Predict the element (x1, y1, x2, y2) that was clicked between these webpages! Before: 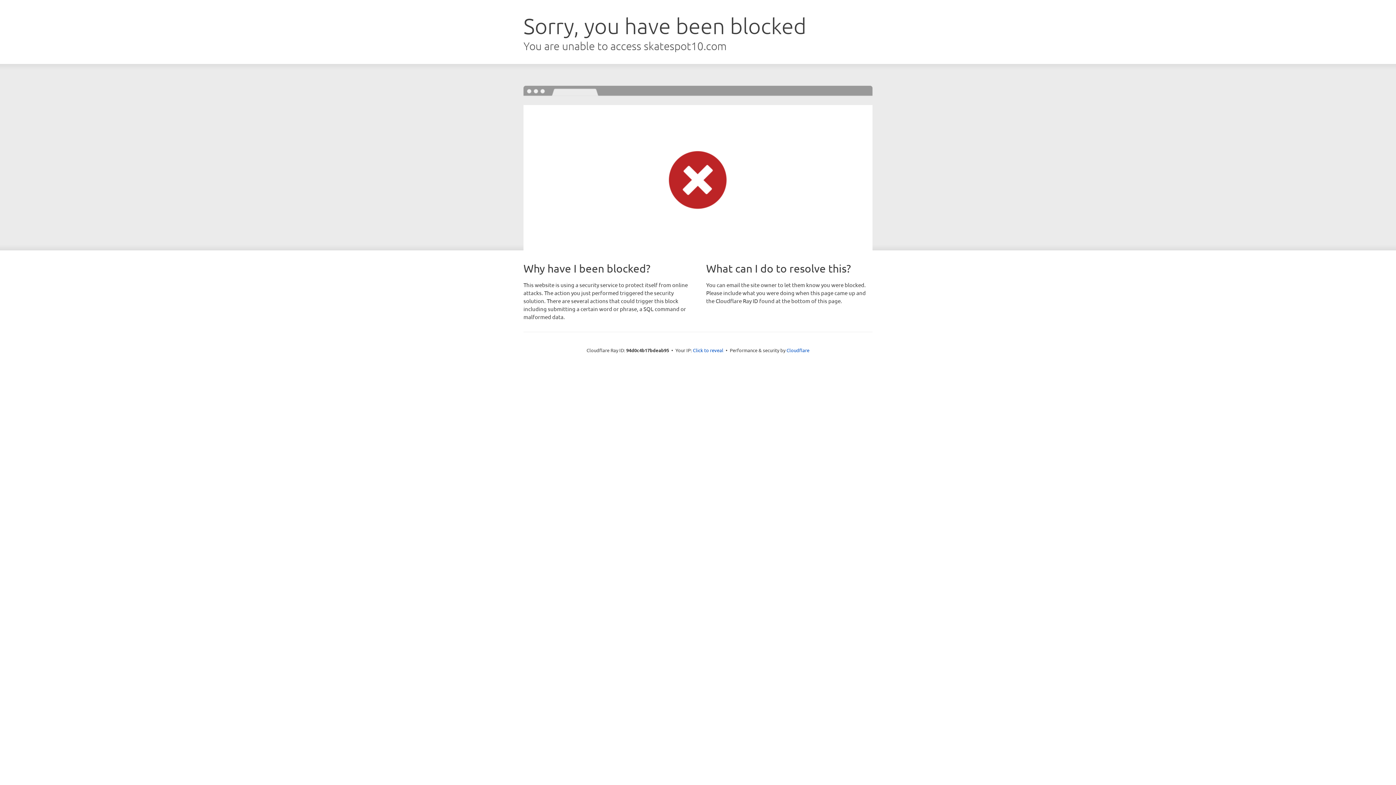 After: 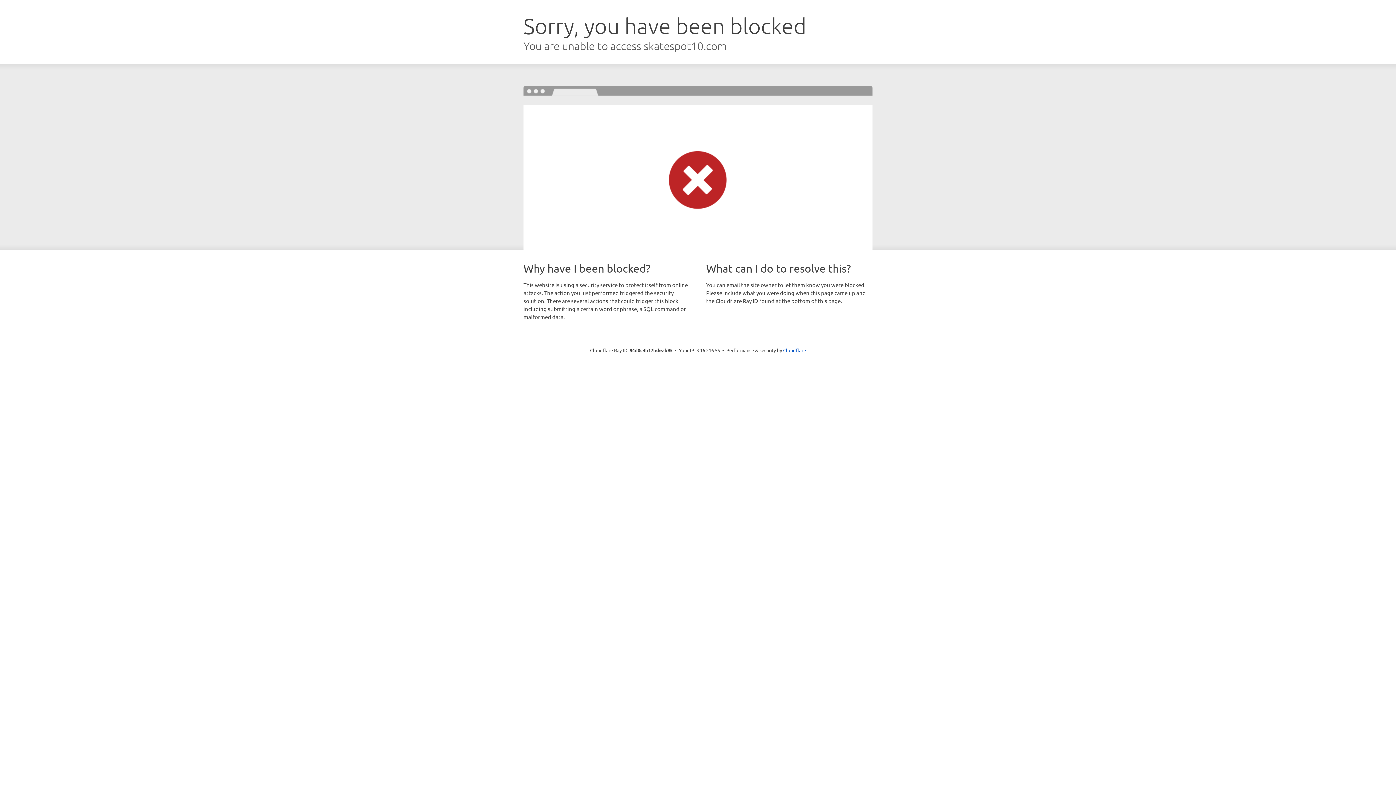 Action: label: Click to reveal bbox: (693, 346, 723, 353)